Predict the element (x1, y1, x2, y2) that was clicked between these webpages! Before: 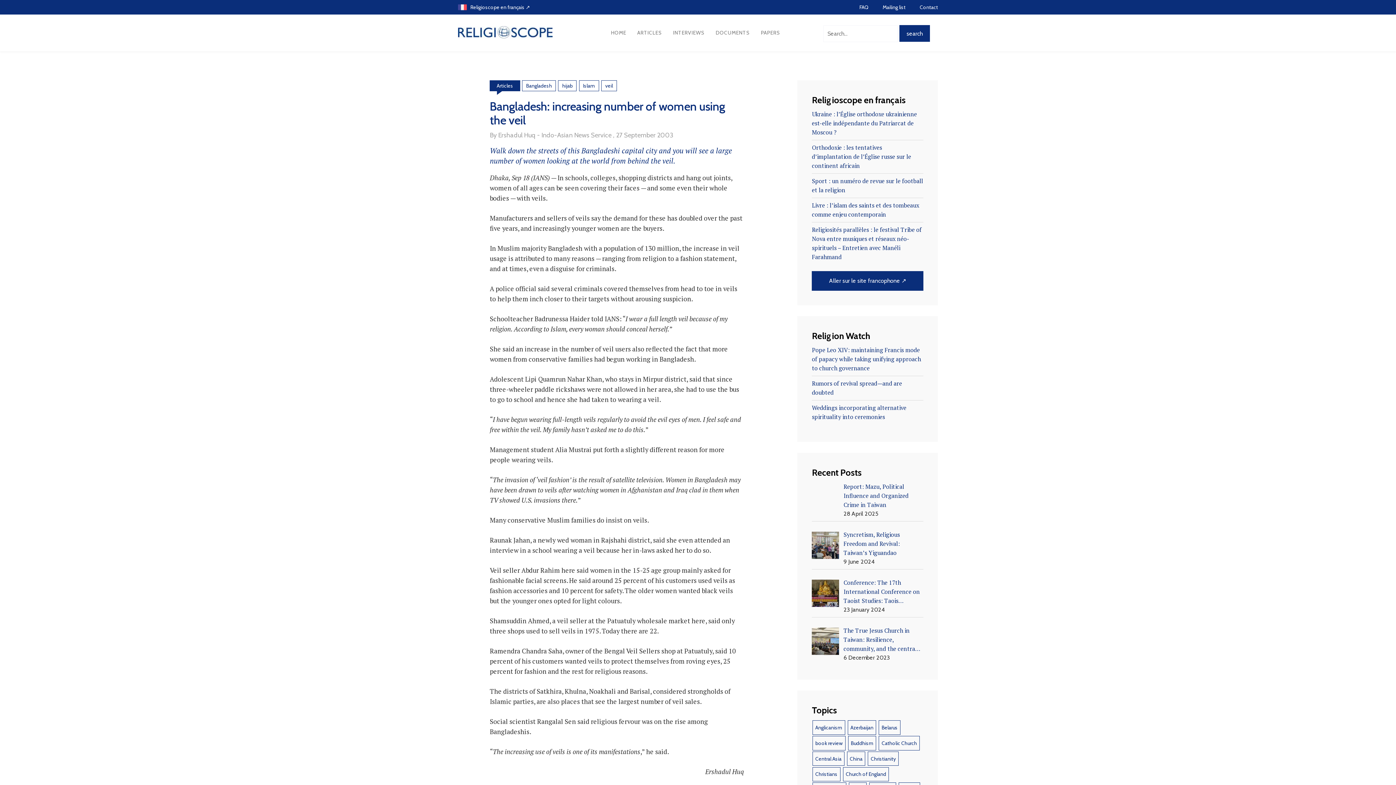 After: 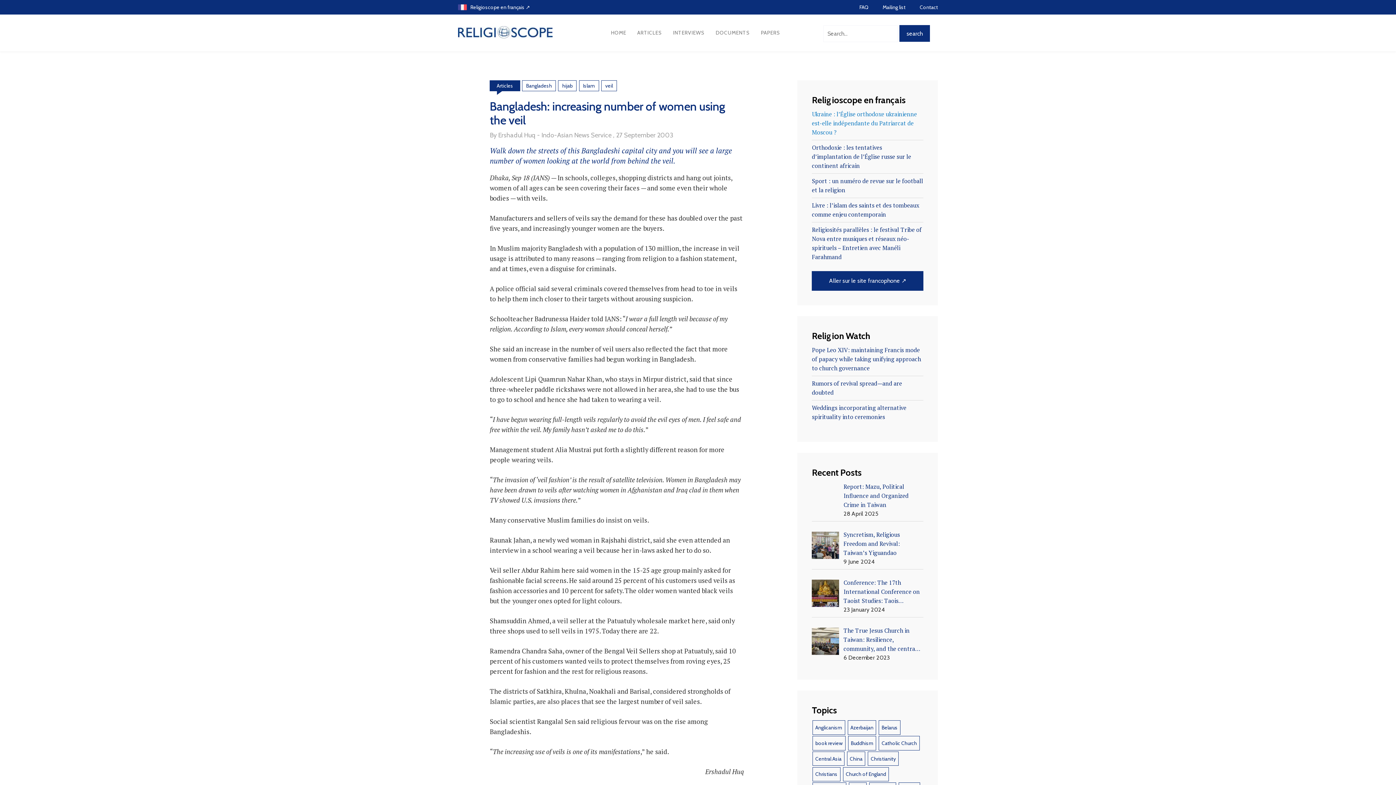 Action: bbox: (812, 110, 917, 136) label: Ukraine : l’Église orthodoxe ukrainienne est-elle indépendante du Patriarcat de Moscou ?